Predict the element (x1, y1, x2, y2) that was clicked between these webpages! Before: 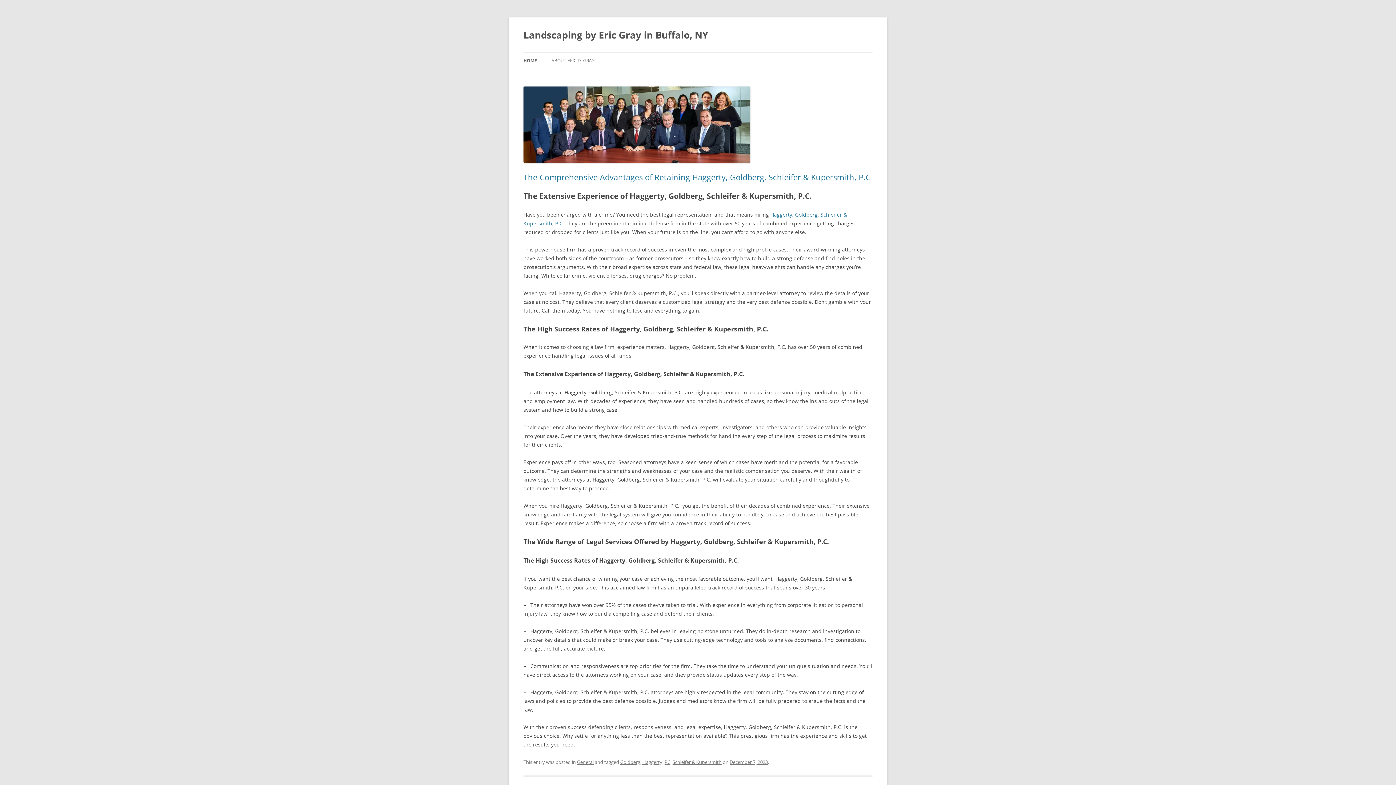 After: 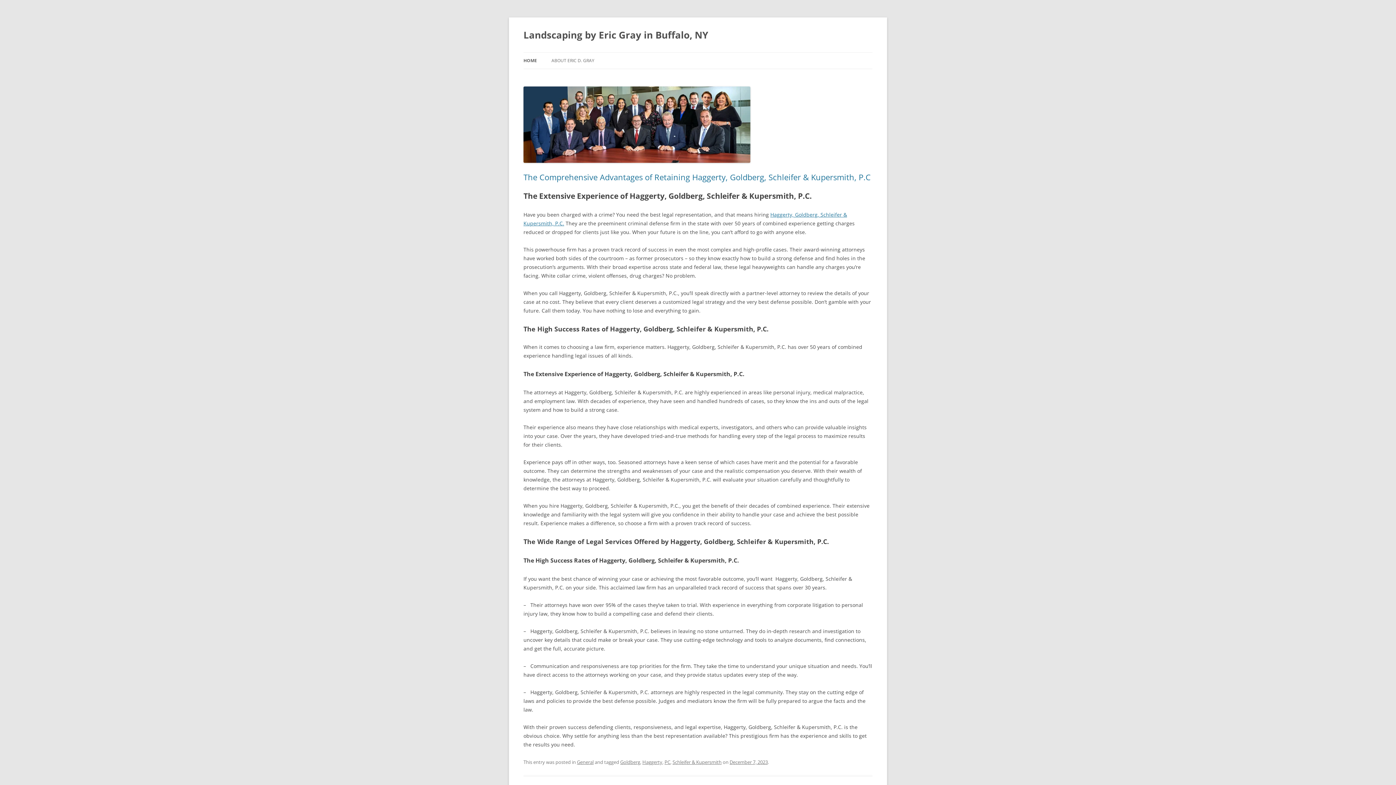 Action: label: Landscaping by Eric Gray in Buffalo, NY bbox: (523, 26, 708, 43)